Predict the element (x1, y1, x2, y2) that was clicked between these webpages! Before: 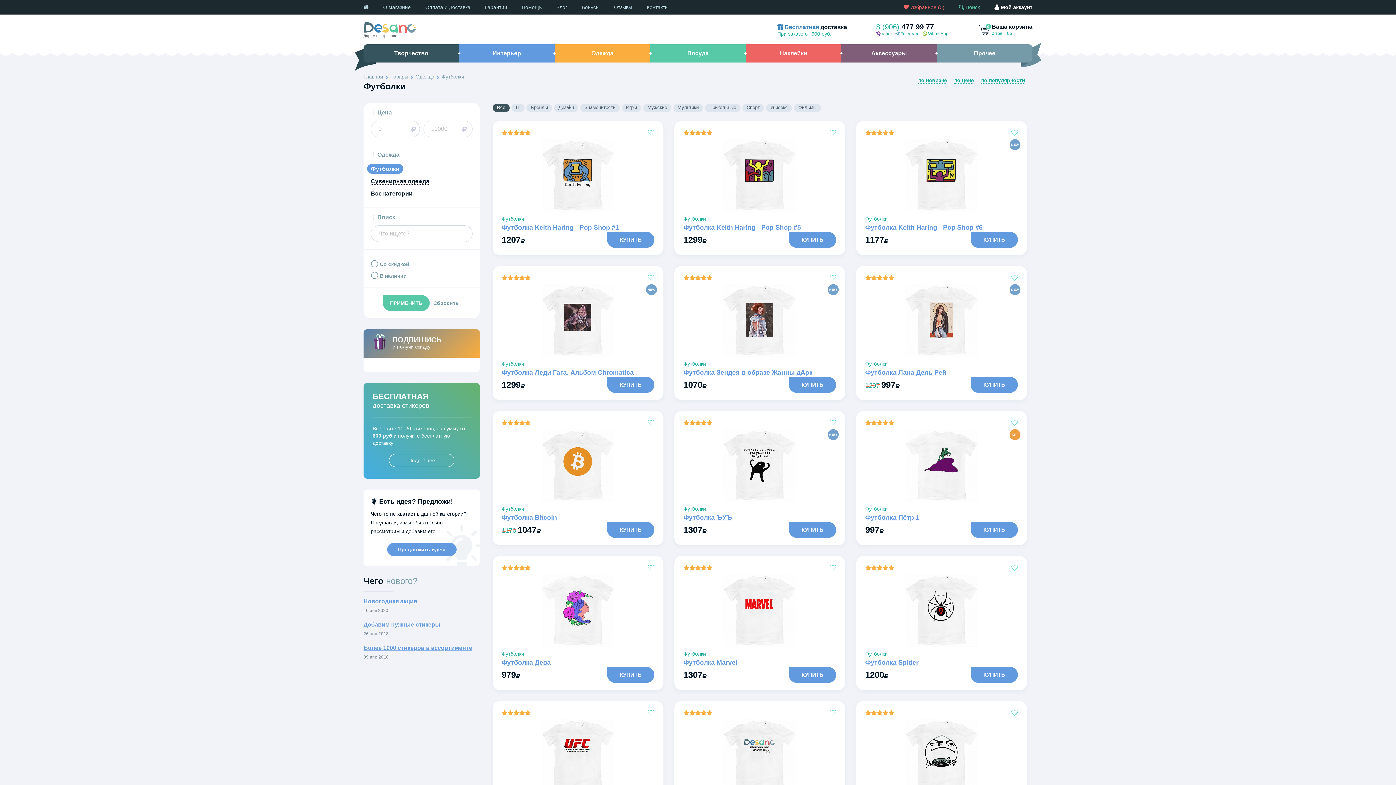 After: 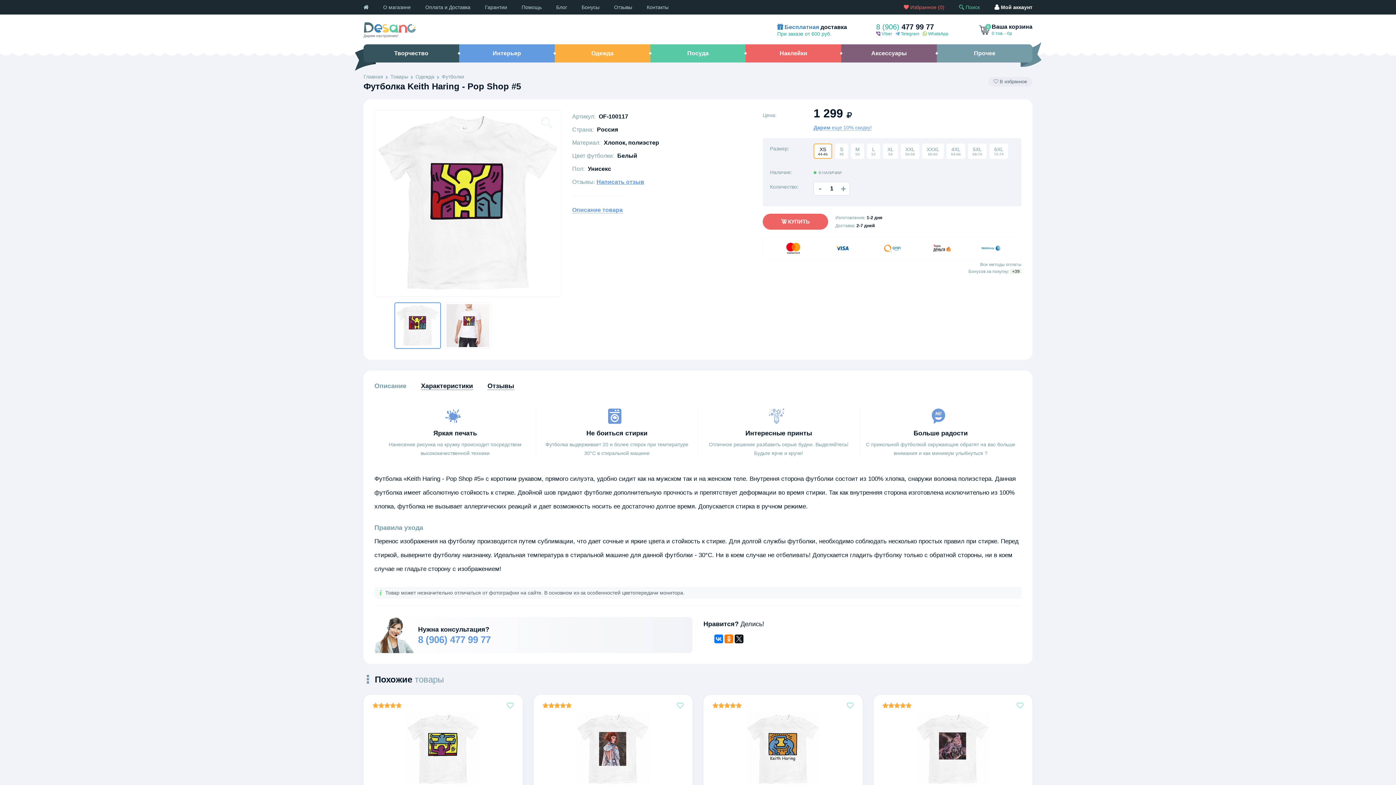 Action: label: Футболка Keith Haring - Pop Shop #5 bbox: (683, 224, 801, 231)